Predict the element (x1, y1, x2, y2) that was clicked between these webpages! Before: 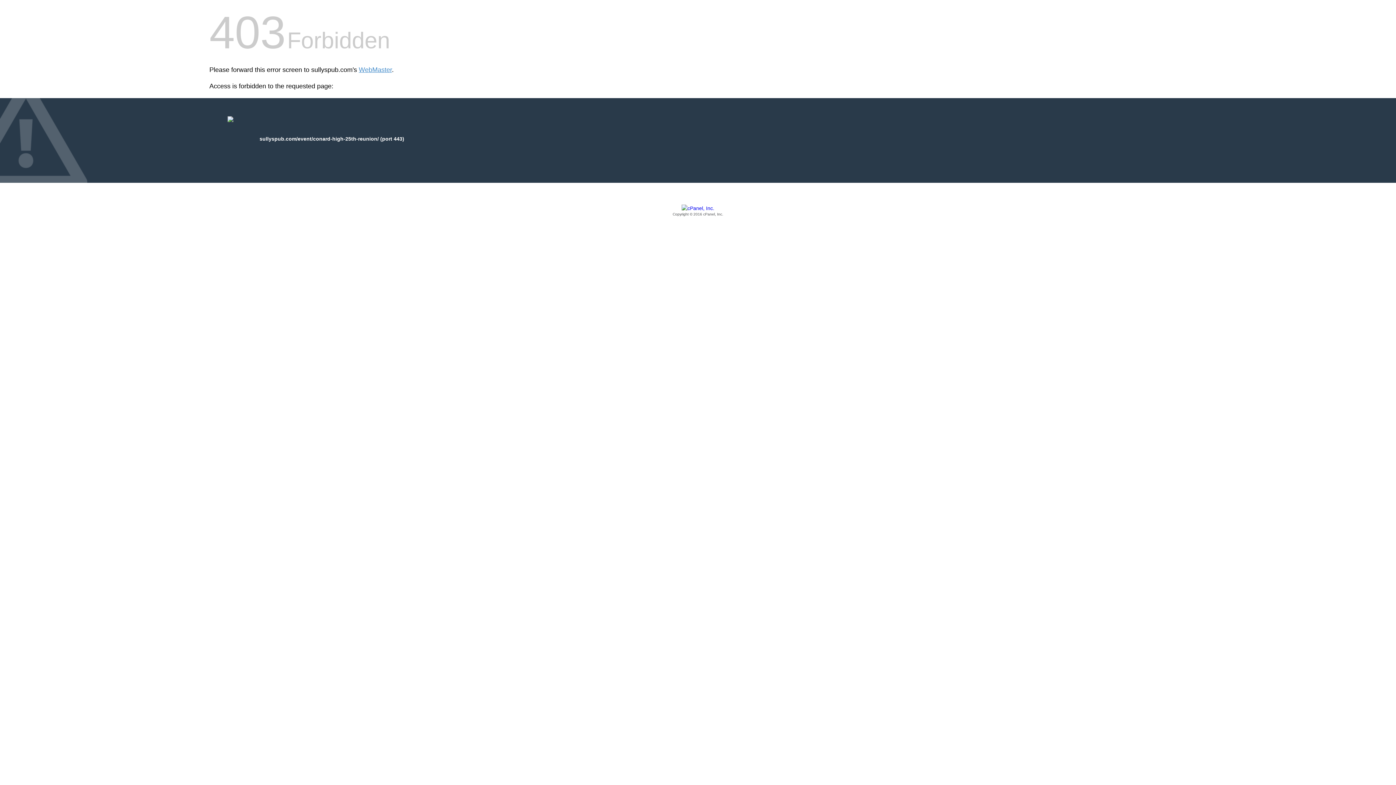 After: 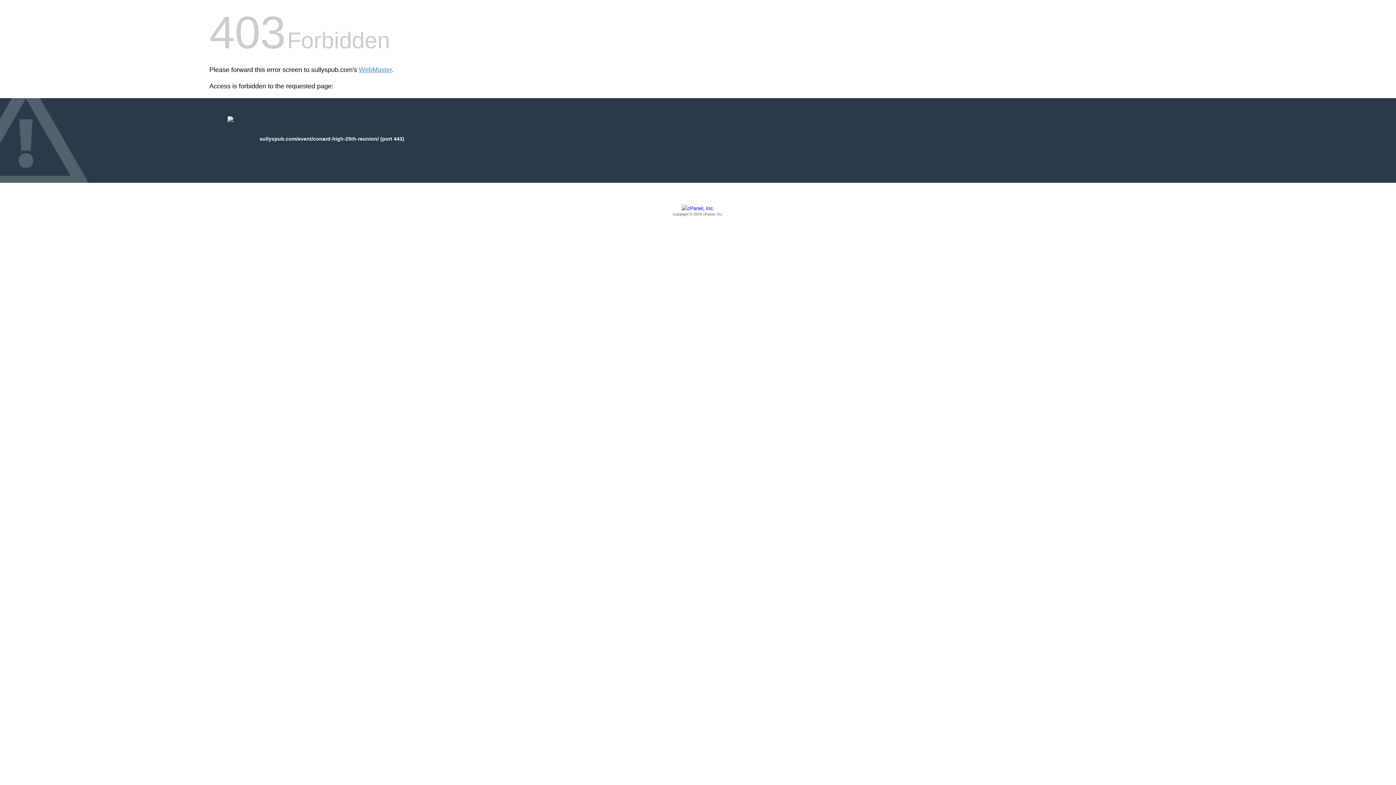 Action: label: Copyright © 2016 cPanel, Inc. bbox: (209, 205, 1186, 217)